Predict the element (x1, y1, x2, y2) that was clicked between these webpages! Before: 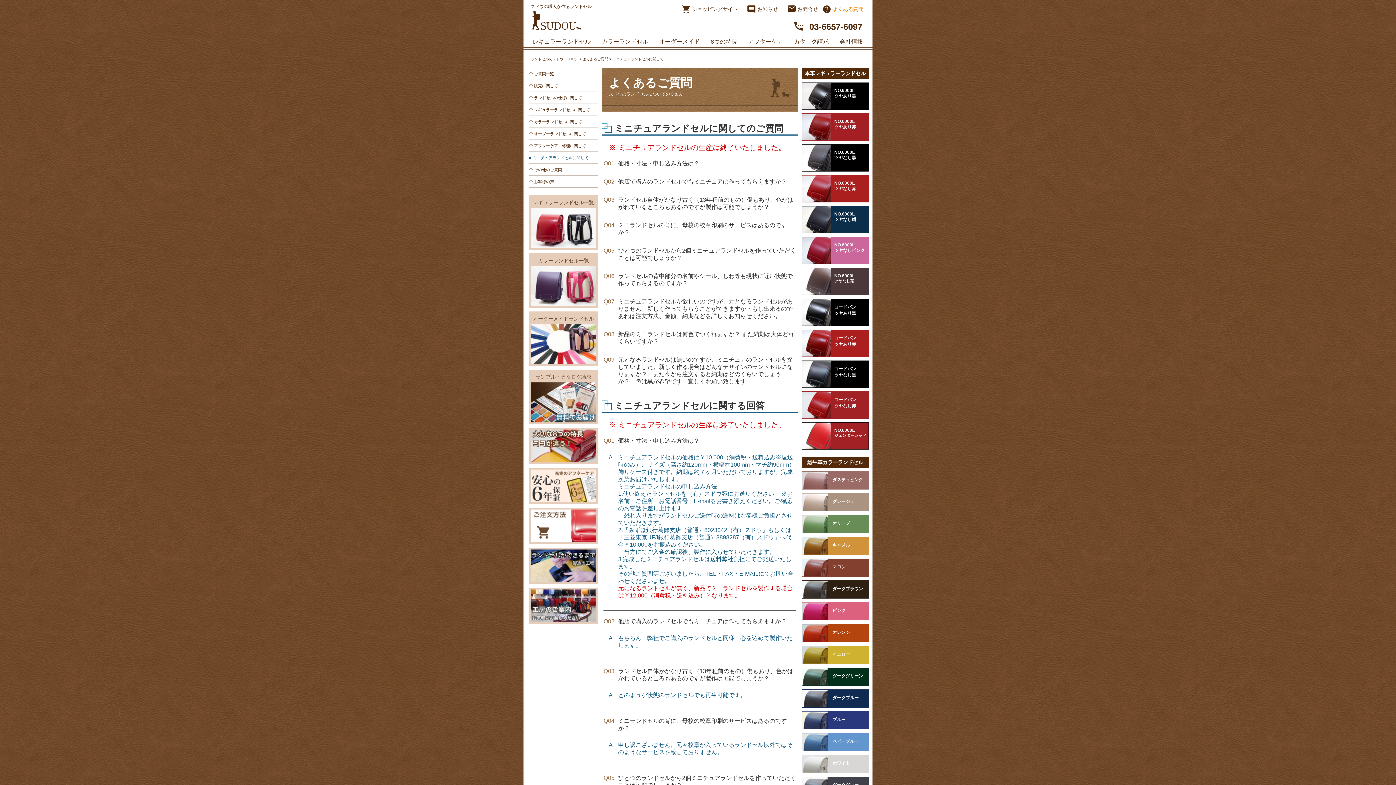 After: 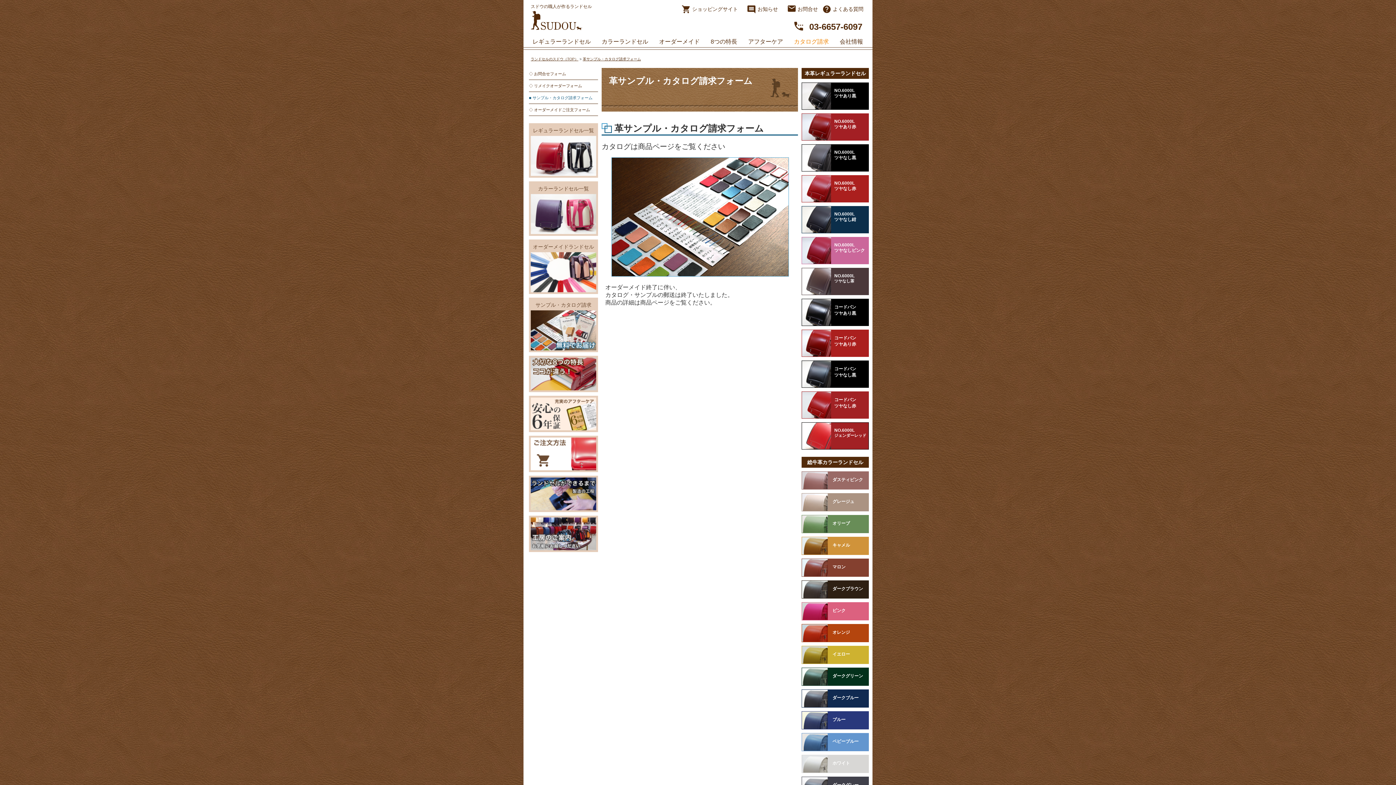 Action: label: サンプル・カタログ請求 bbox: (529, 369, 598, 424)